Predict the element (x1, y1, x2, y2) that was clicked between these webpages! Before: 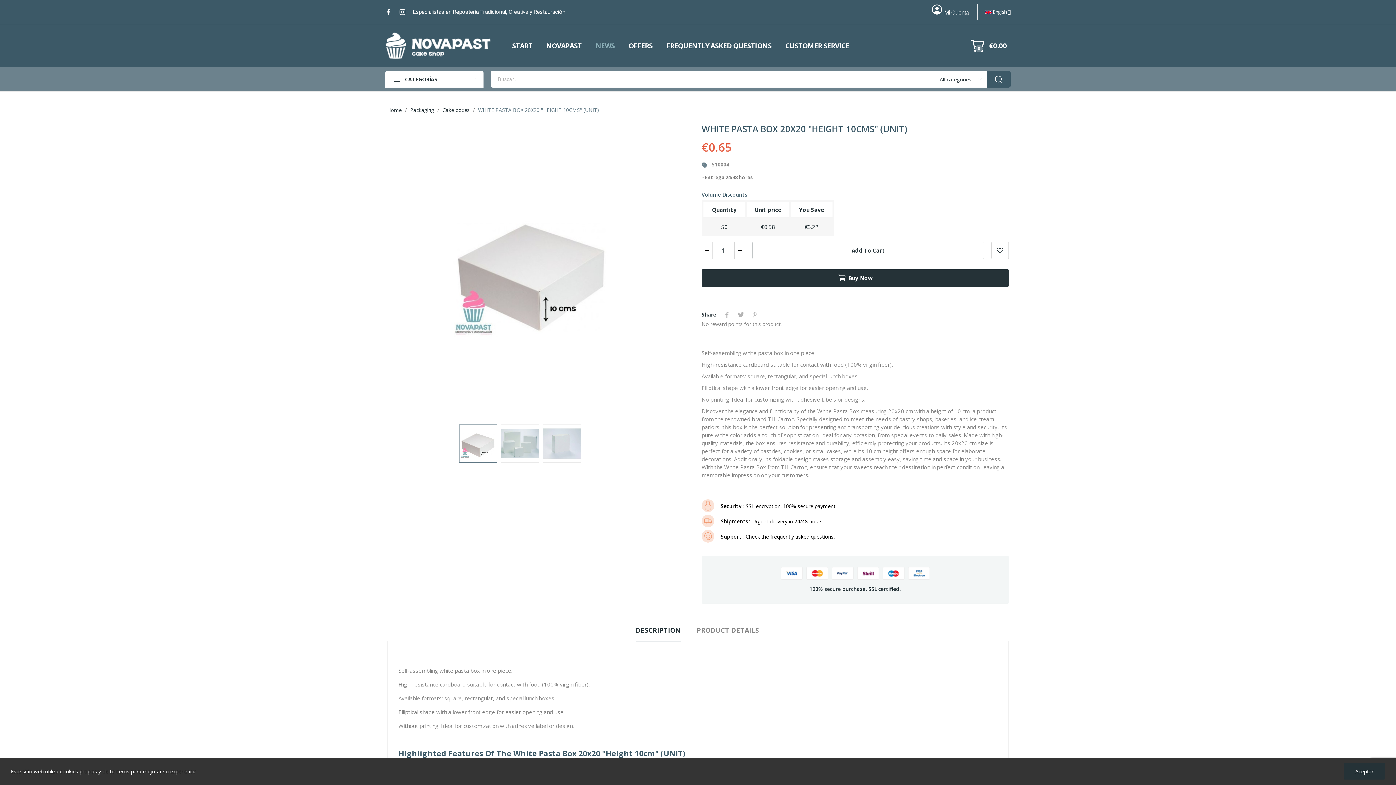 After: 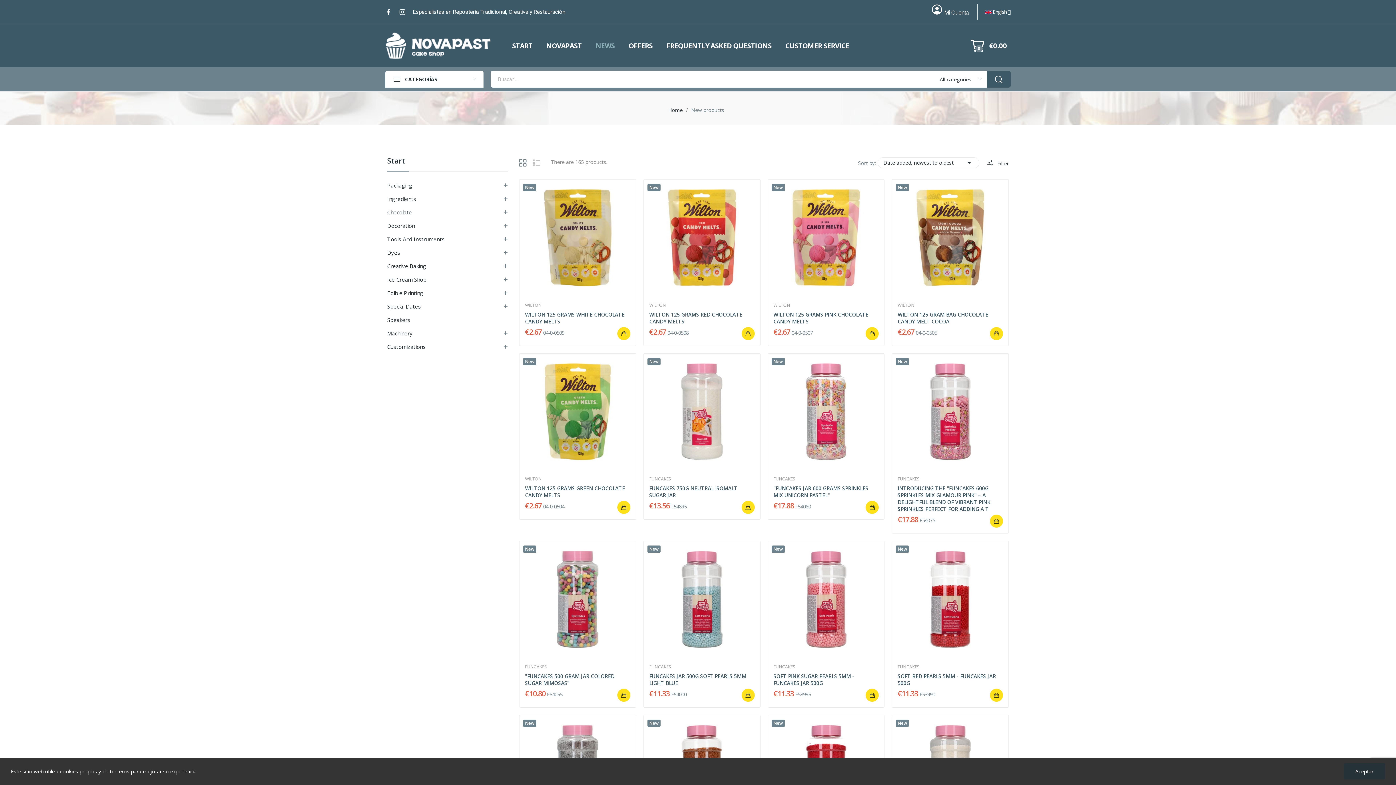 Action: label: NEWS bbox: (593, 38, 617, 53)